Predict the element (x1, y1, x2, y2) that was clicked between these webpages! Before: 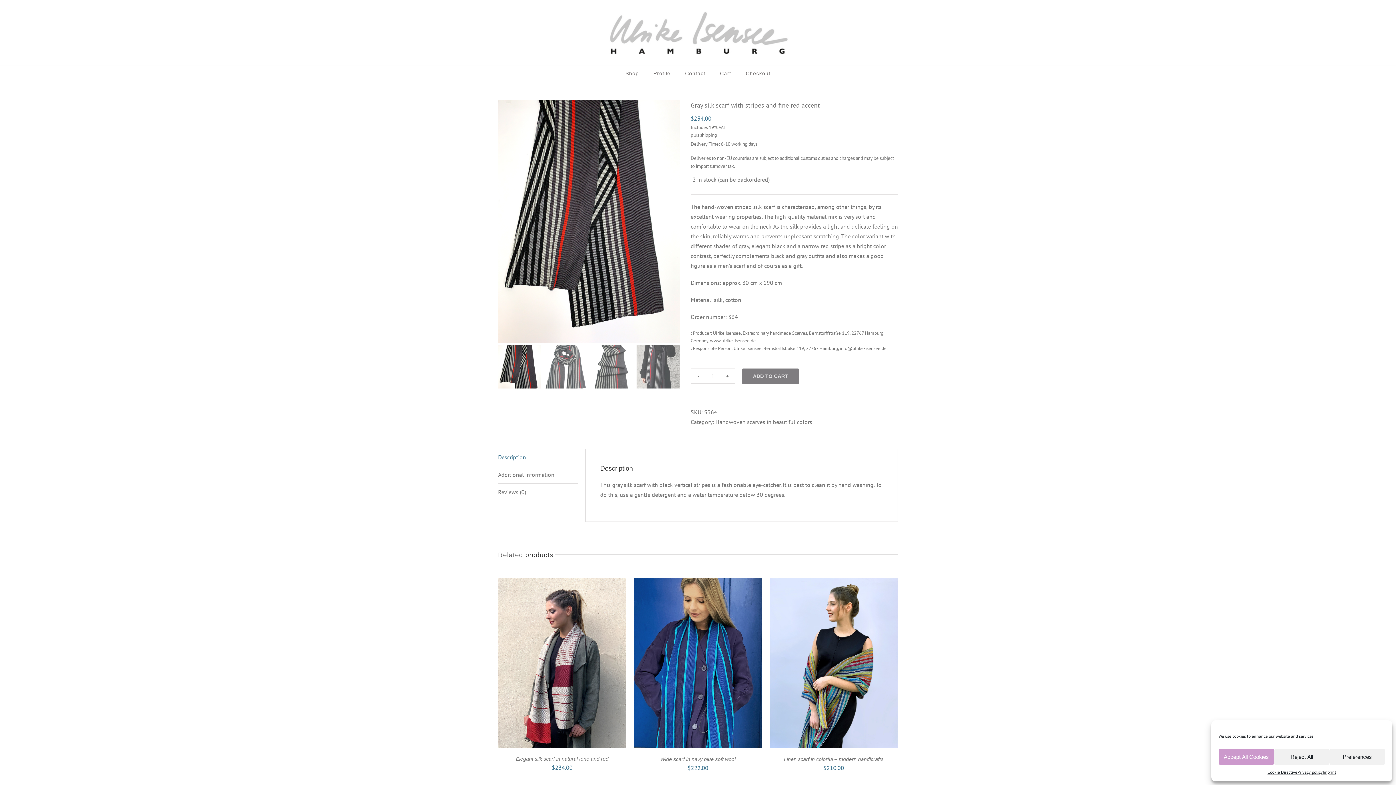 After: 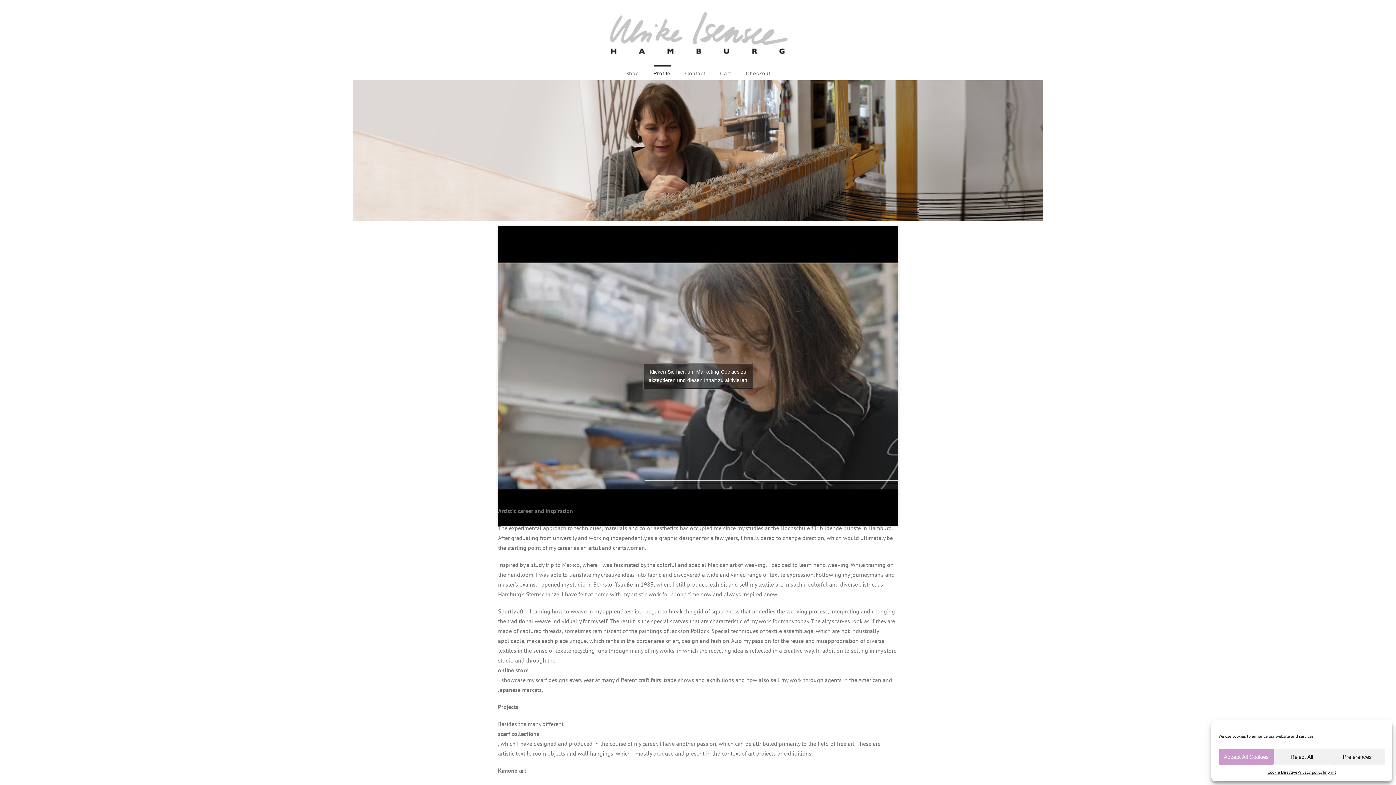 Action: bbox: (653, 65, 670, 80) label: Profile